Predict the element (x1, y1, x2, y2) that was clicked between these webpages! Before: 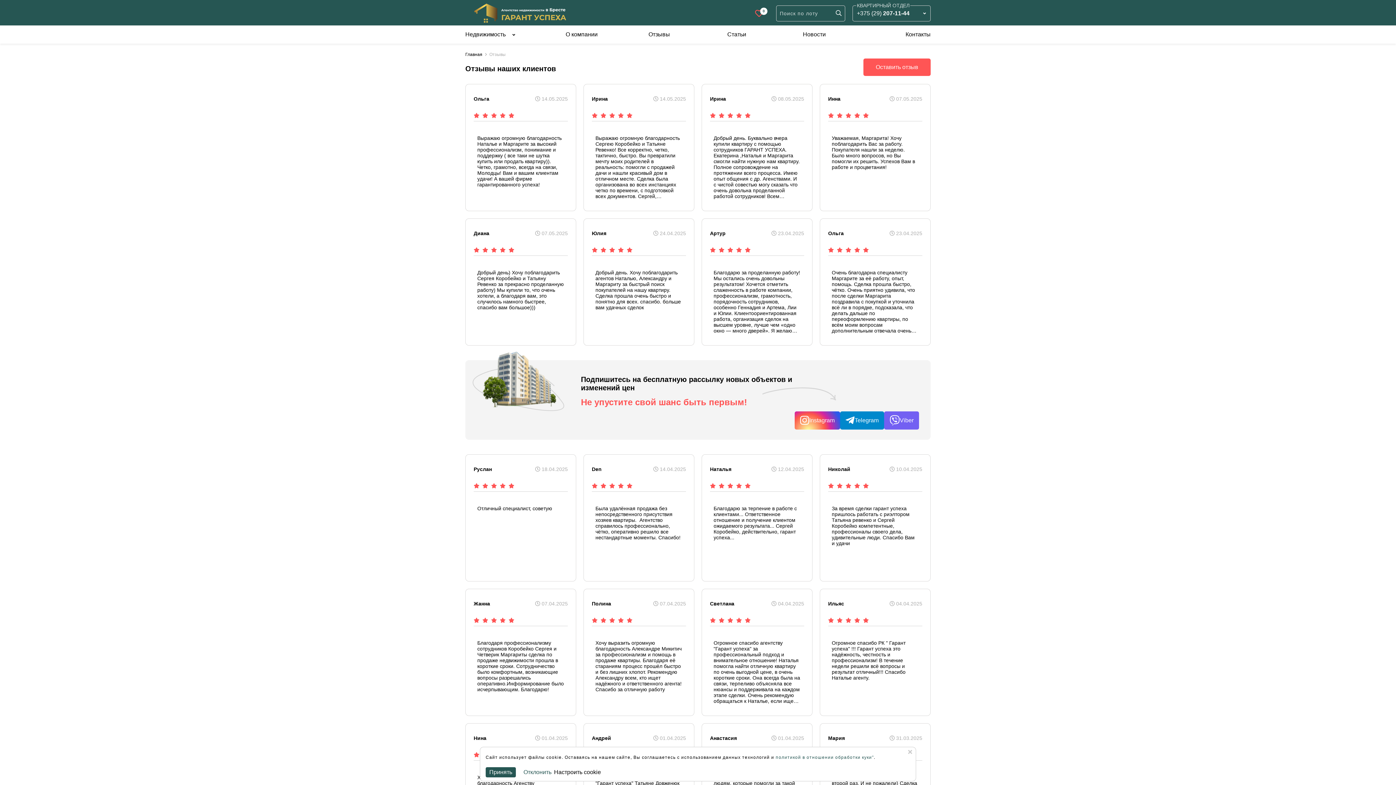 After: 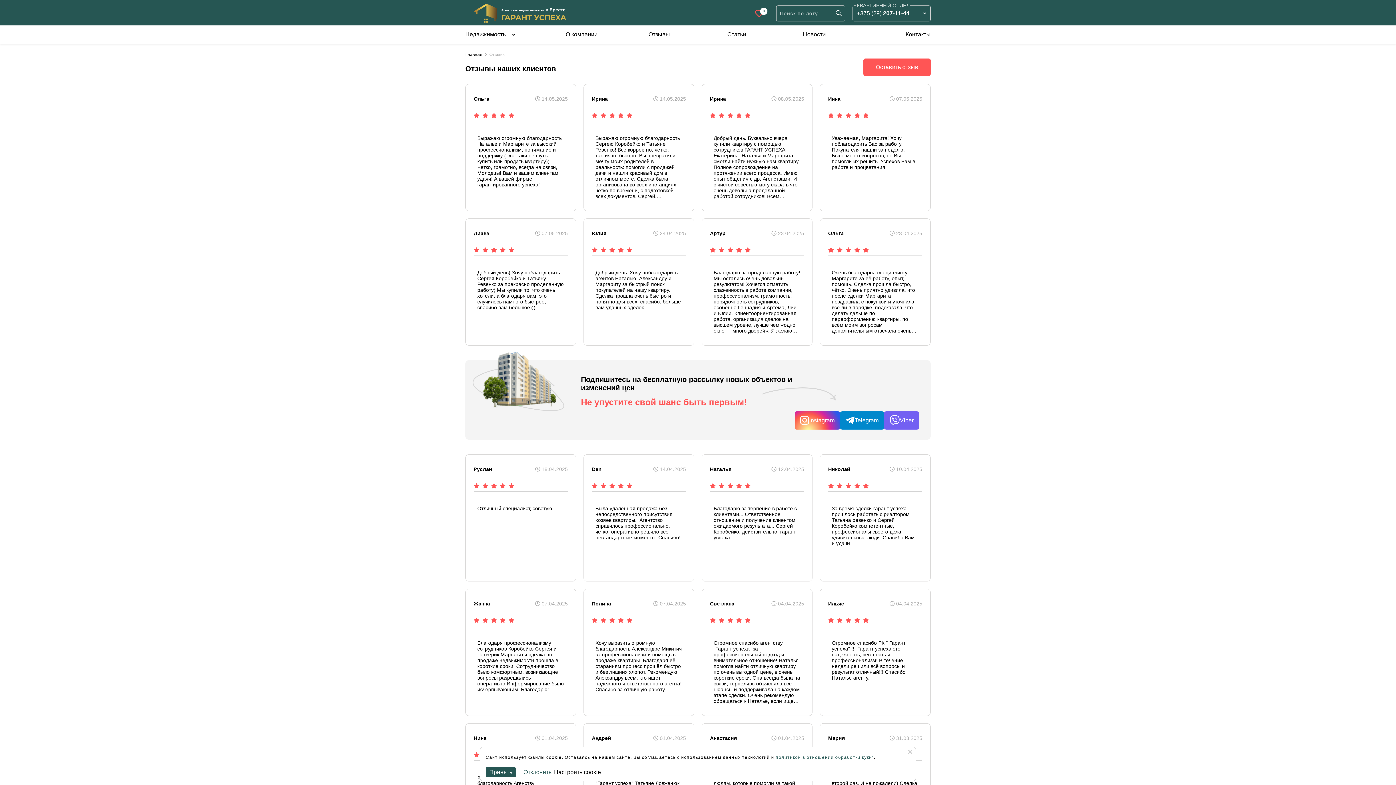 Action: label: Telegram bbox: (840, 411, 884, 429)